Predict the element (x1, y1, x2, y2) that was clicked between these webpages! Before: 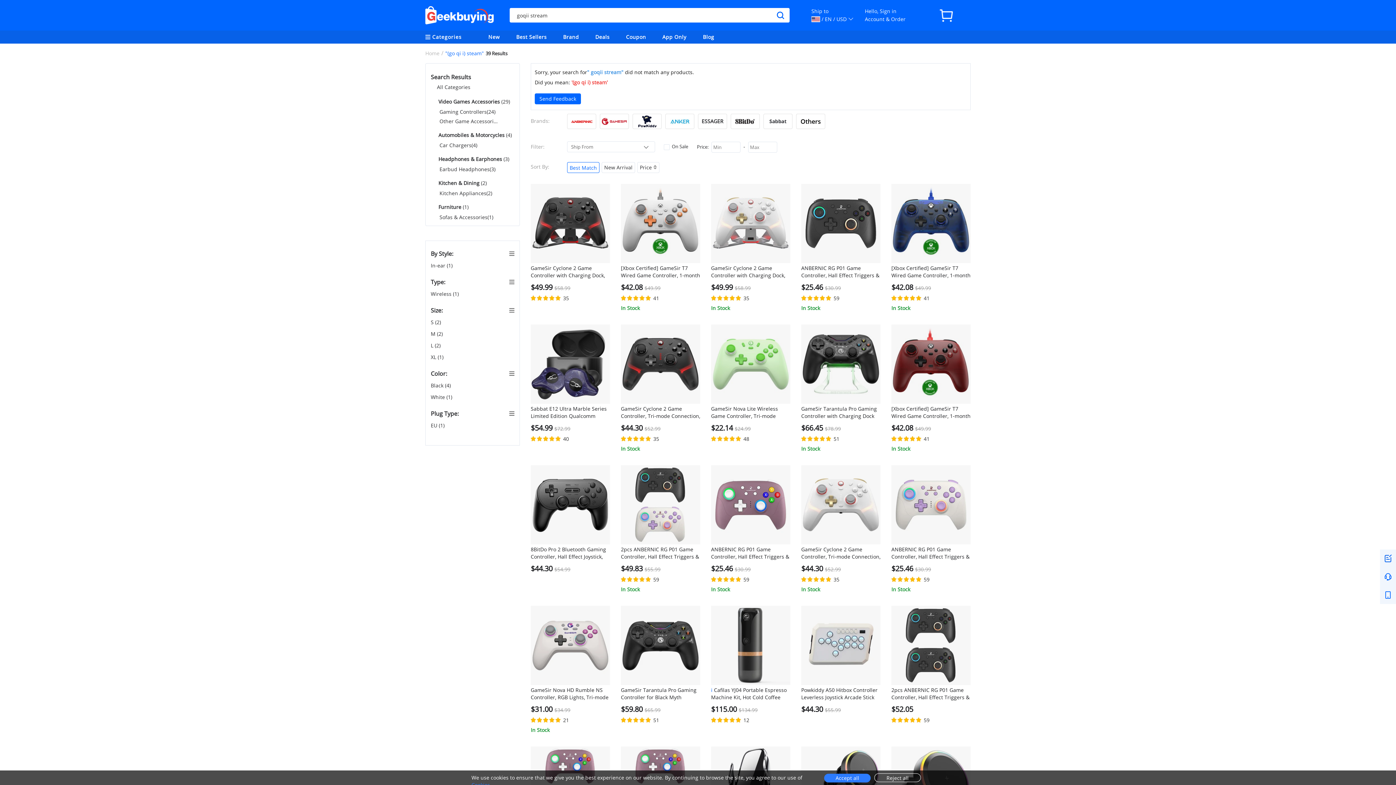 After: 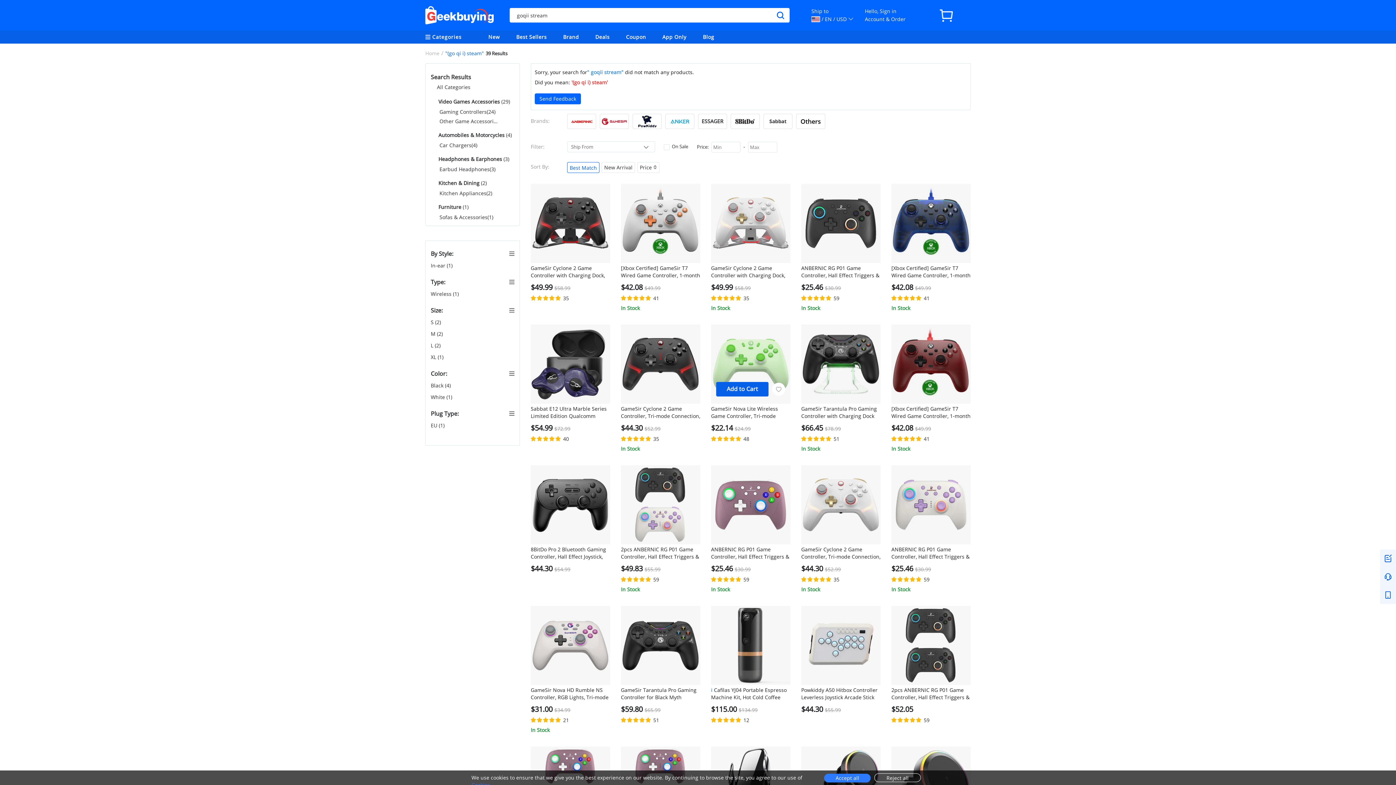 Action: bbox: (711, 324, 790, 403)